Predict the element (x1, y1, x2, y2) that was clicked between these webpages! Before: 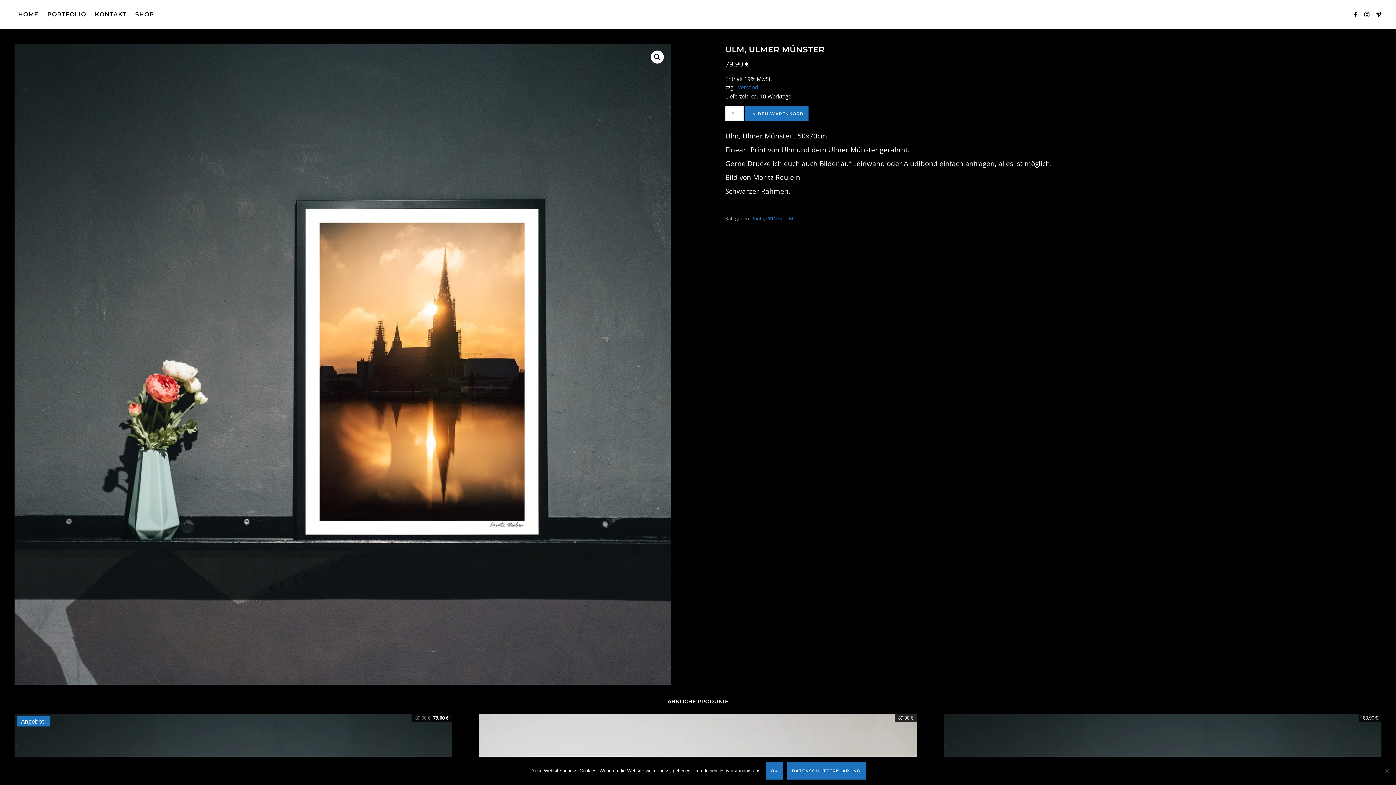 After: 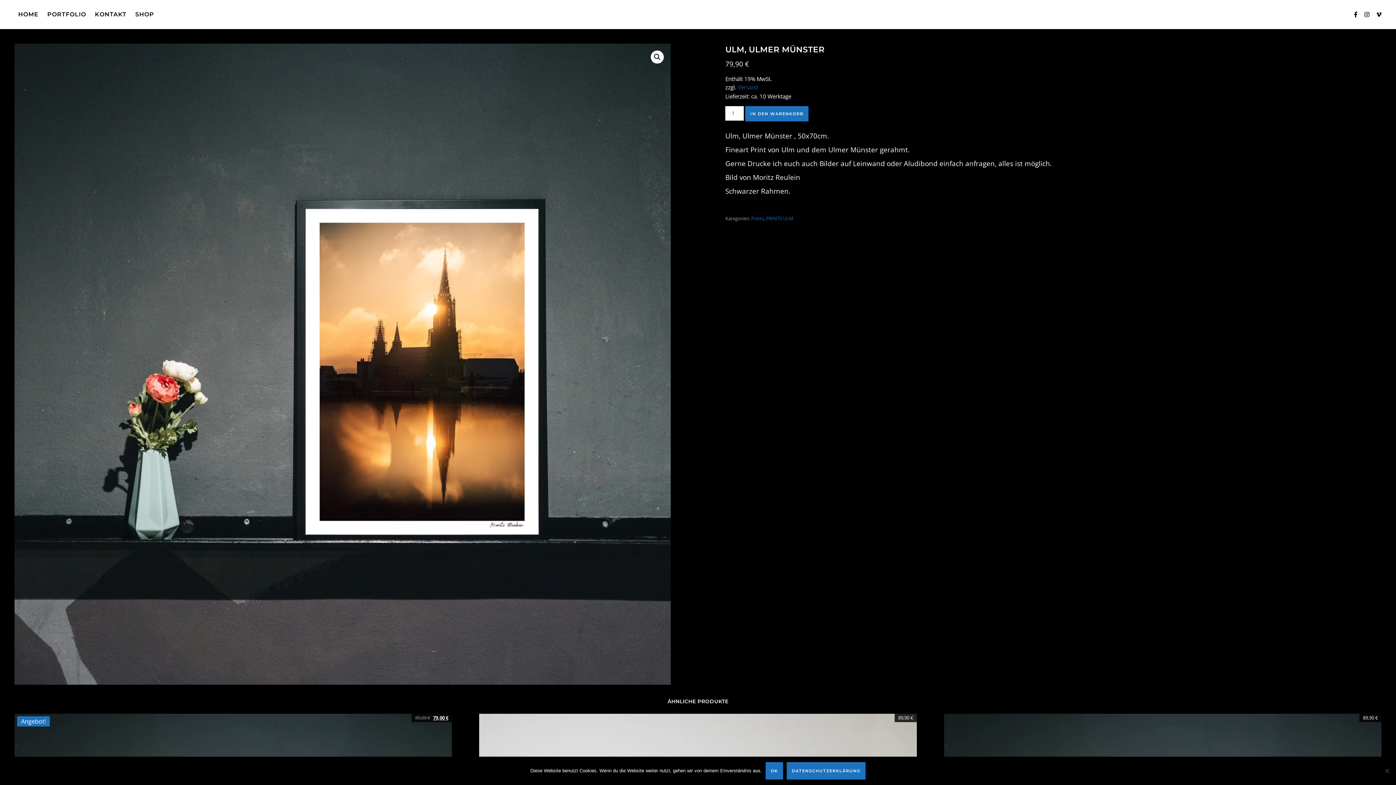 Action: bbox: (737, 83, 758, 91) label: Versand